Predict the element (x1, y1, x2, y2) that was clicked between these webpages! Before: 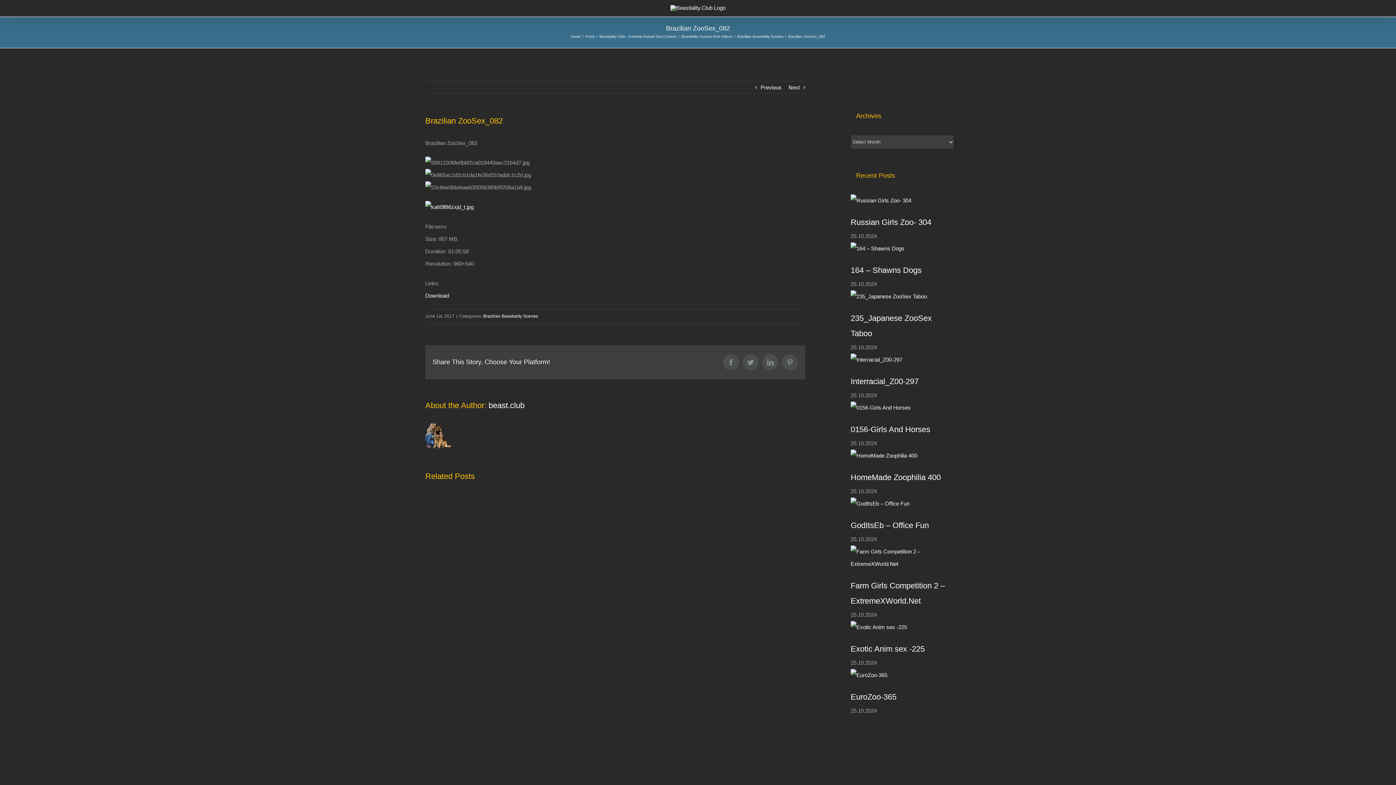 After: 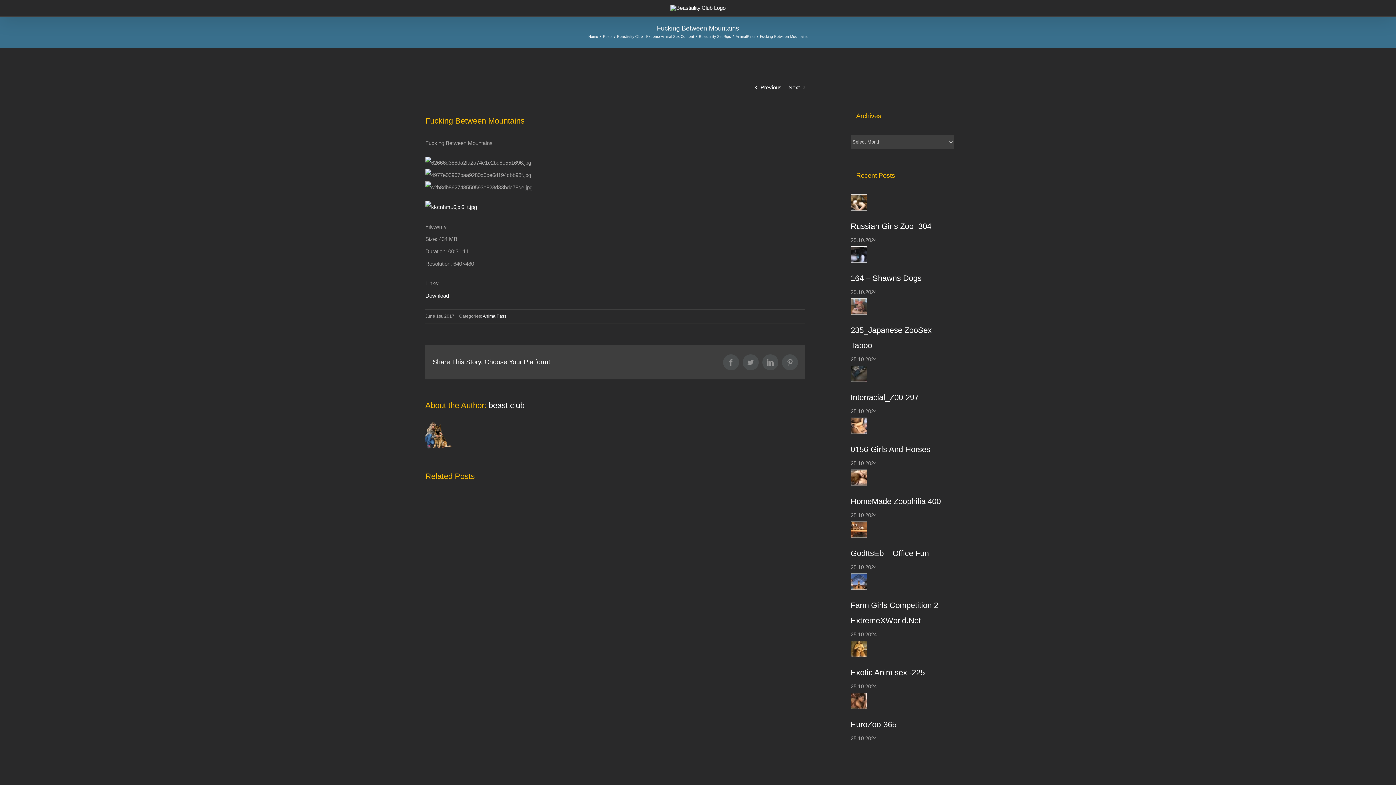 Action: label: Next bbox: (788, 81, 800, 93)